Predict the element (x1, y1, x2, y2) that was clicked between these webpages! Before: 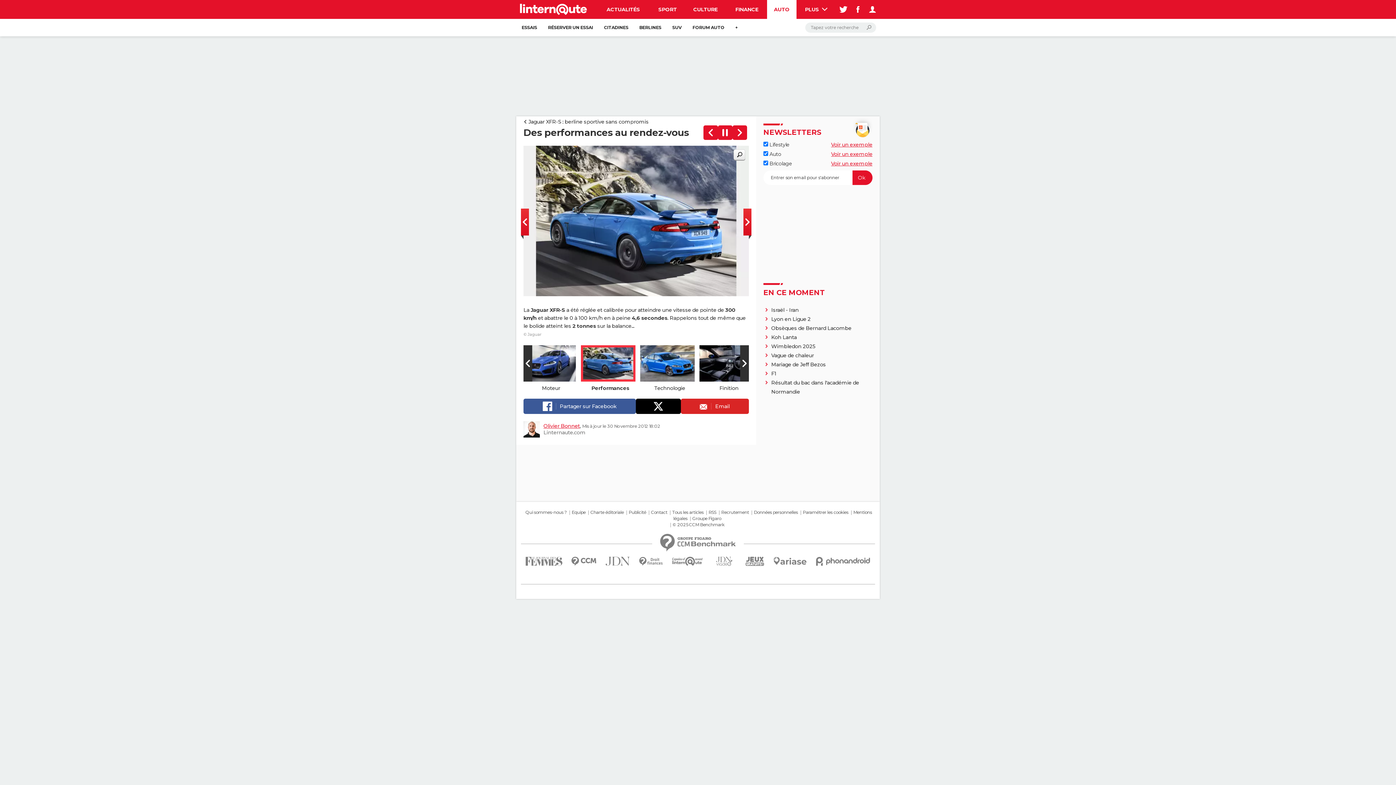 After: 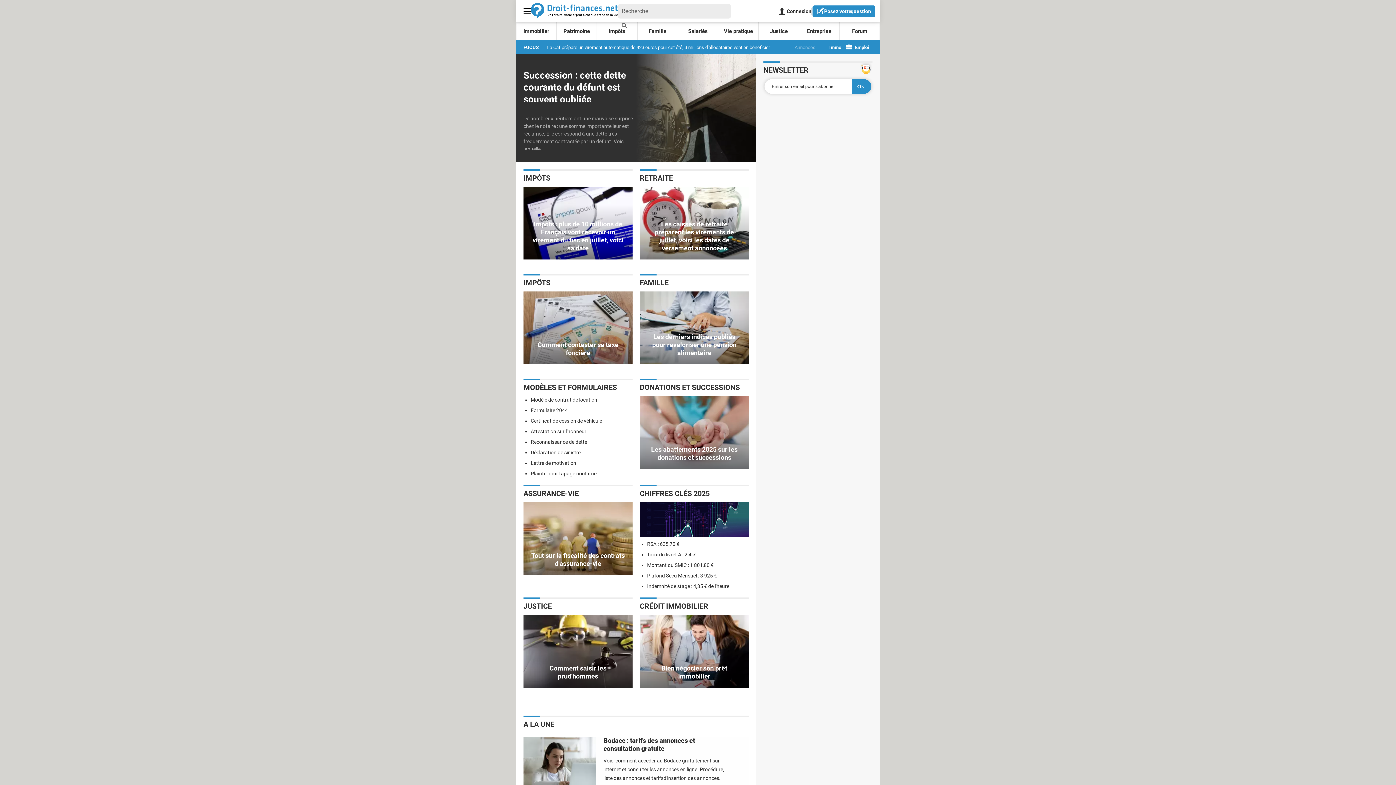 Action: bbox: (634, 557, 667, 575)